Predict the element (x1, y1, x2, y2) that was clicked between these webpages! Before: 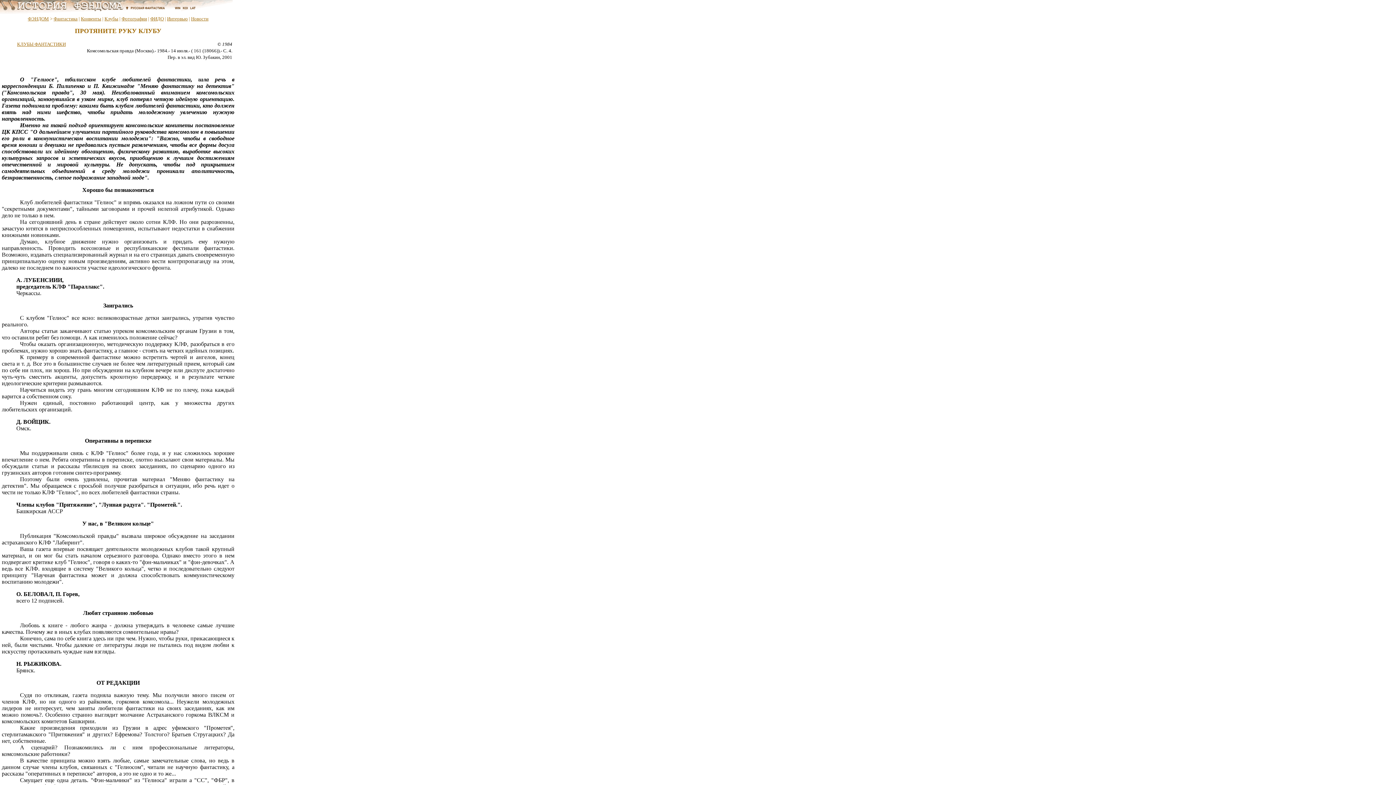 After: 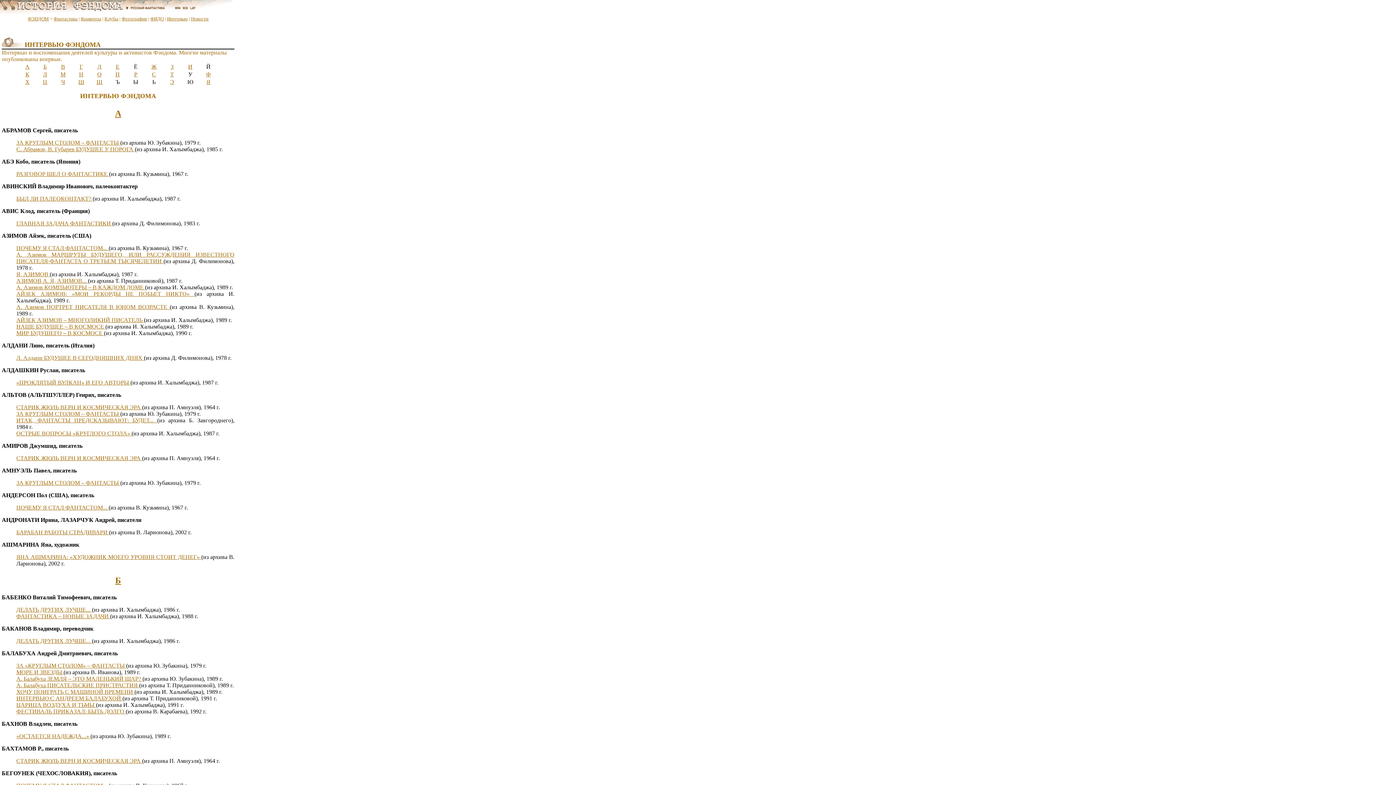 Action: label: Интервью bbox: (167, 16, 187, 21)